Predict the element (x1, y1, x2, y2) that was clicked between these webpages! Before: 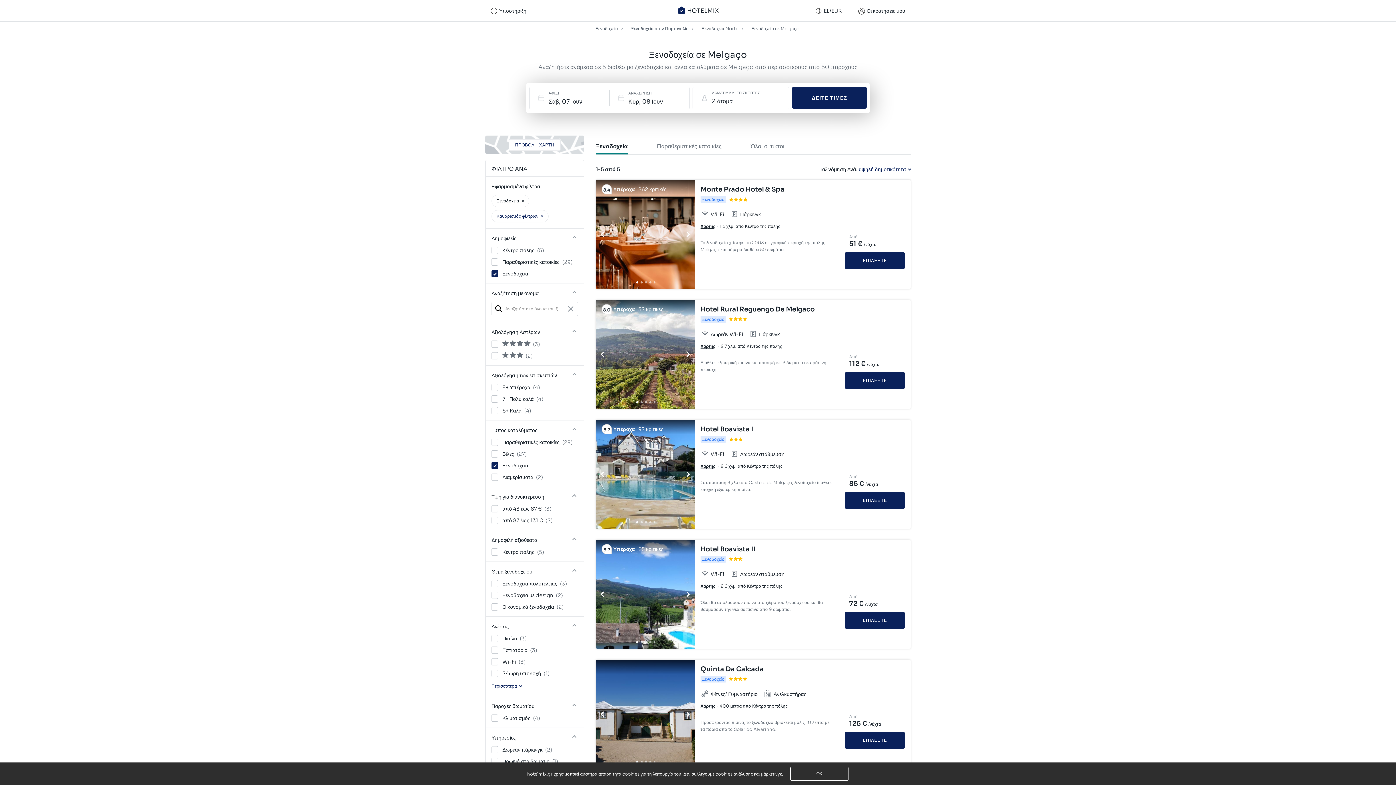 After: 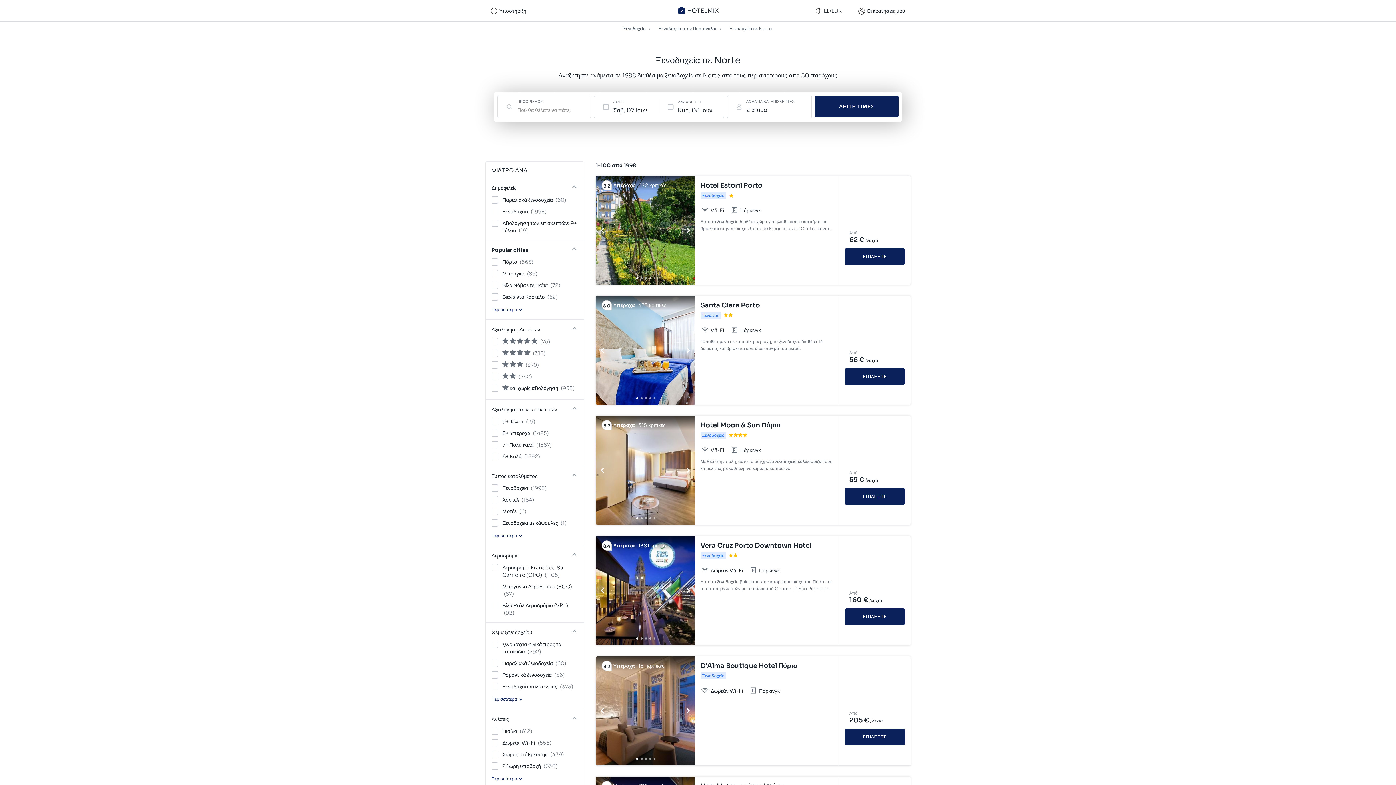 Action: label: Ξενοδοχεία Norte bbox: (701, 23, 739, 33)